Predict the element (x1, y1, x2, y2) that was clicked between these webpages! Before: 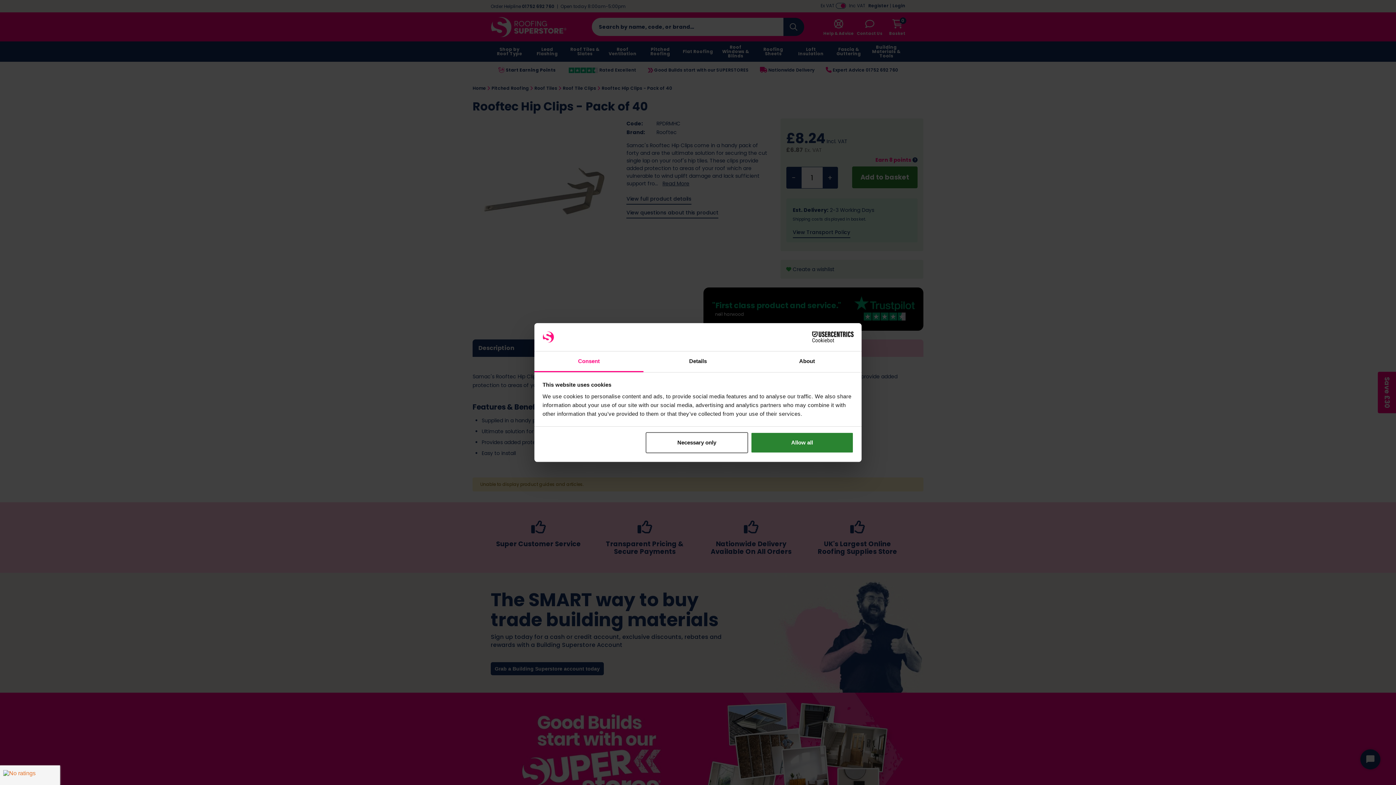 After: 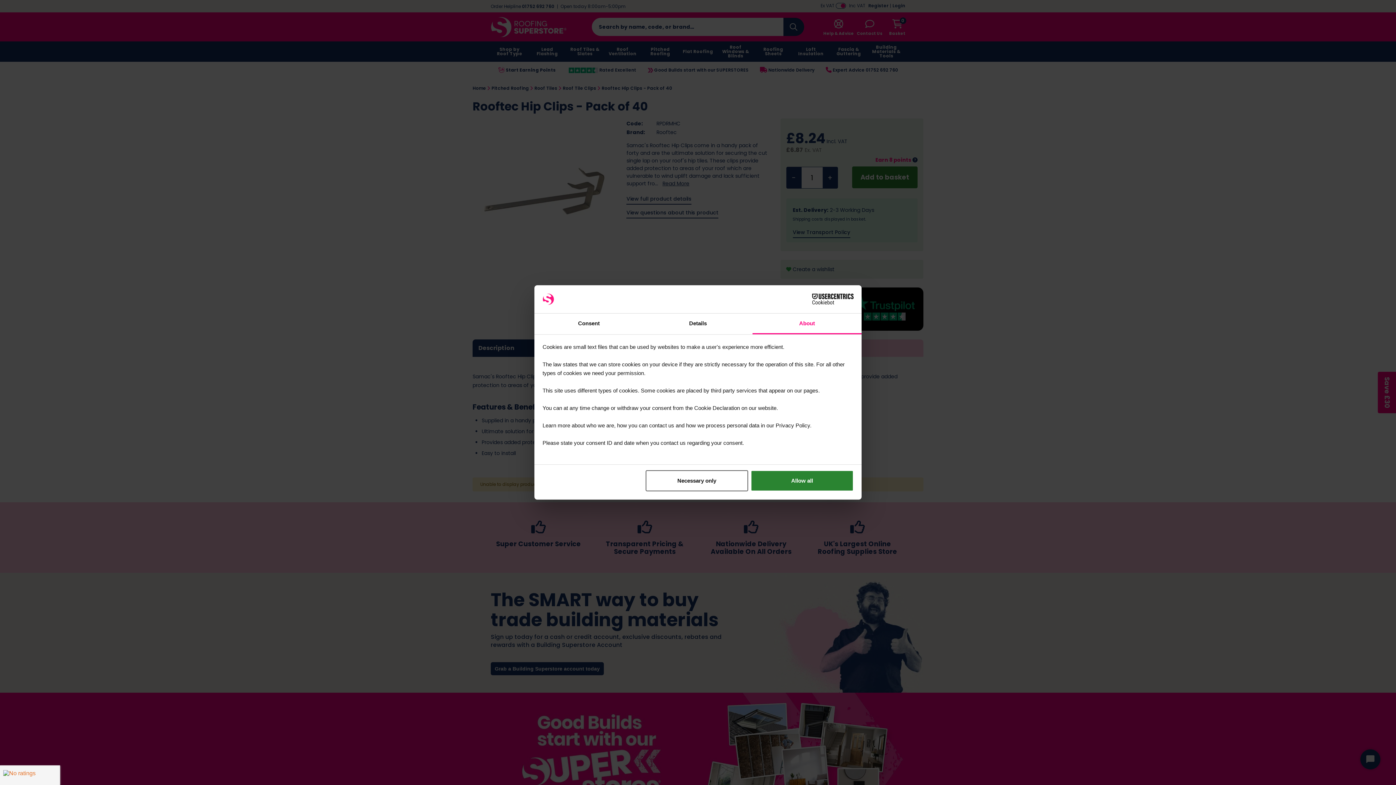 Action: label: About bbox: (752, 351, 861, 372)